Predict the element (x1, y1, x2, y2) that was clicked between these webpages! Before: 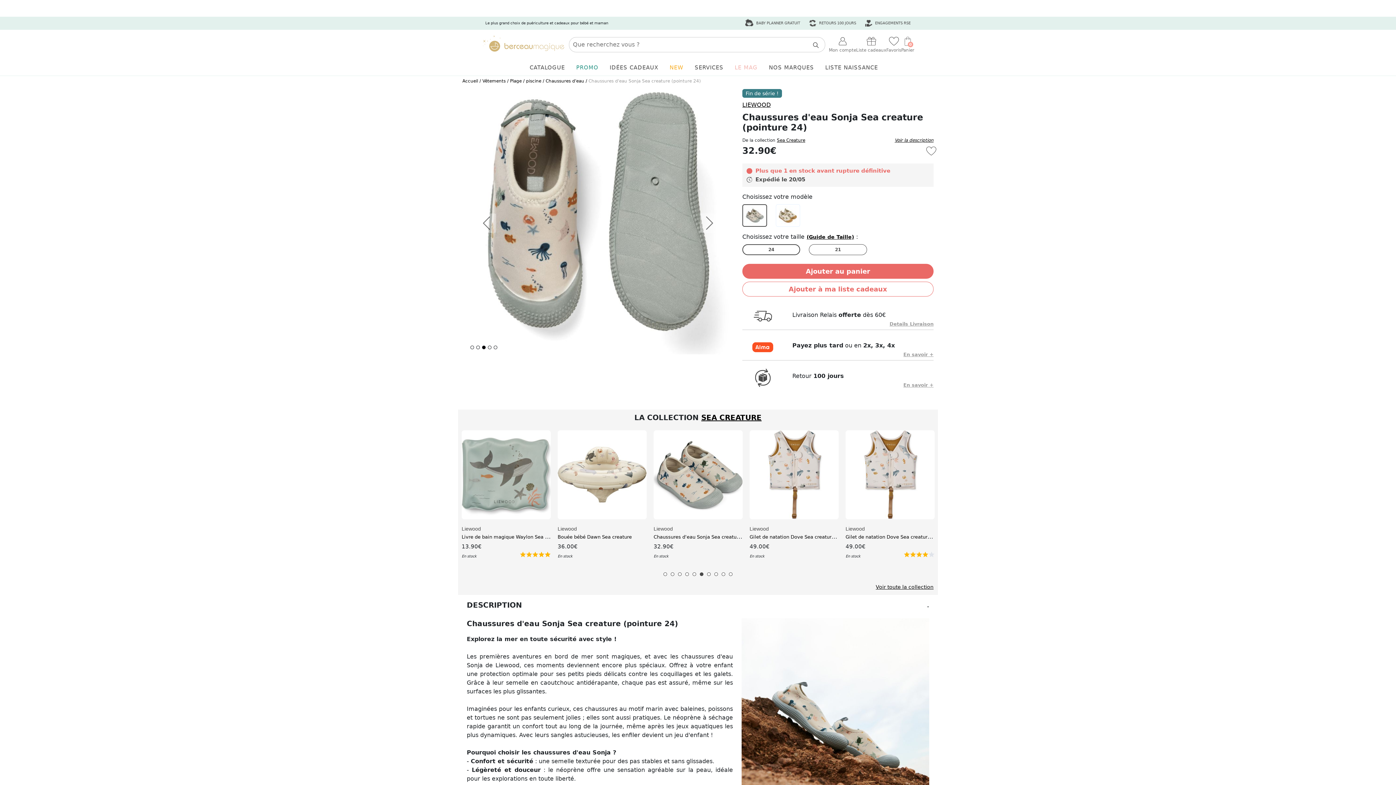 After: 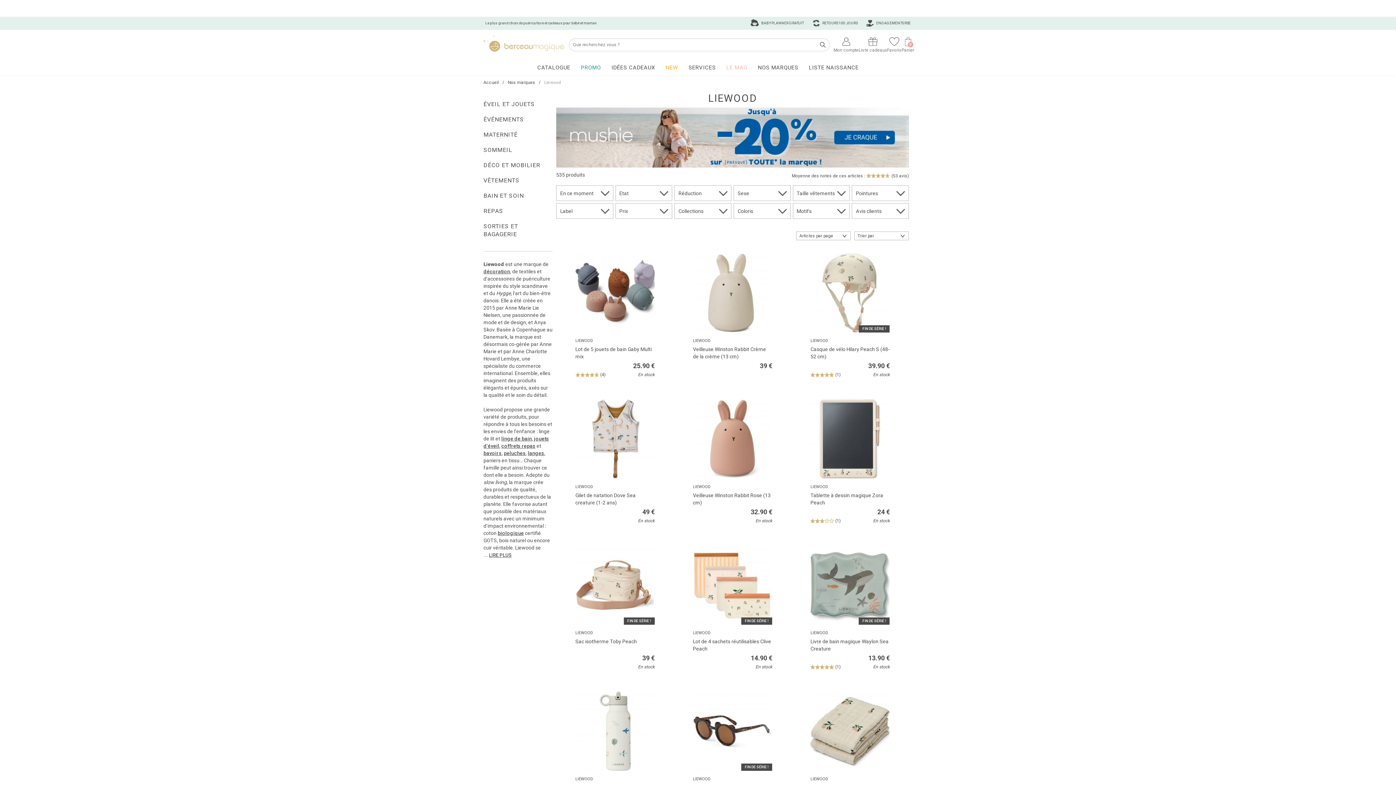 Action: bbox: (653, 526, 673, 532) label: Liewood